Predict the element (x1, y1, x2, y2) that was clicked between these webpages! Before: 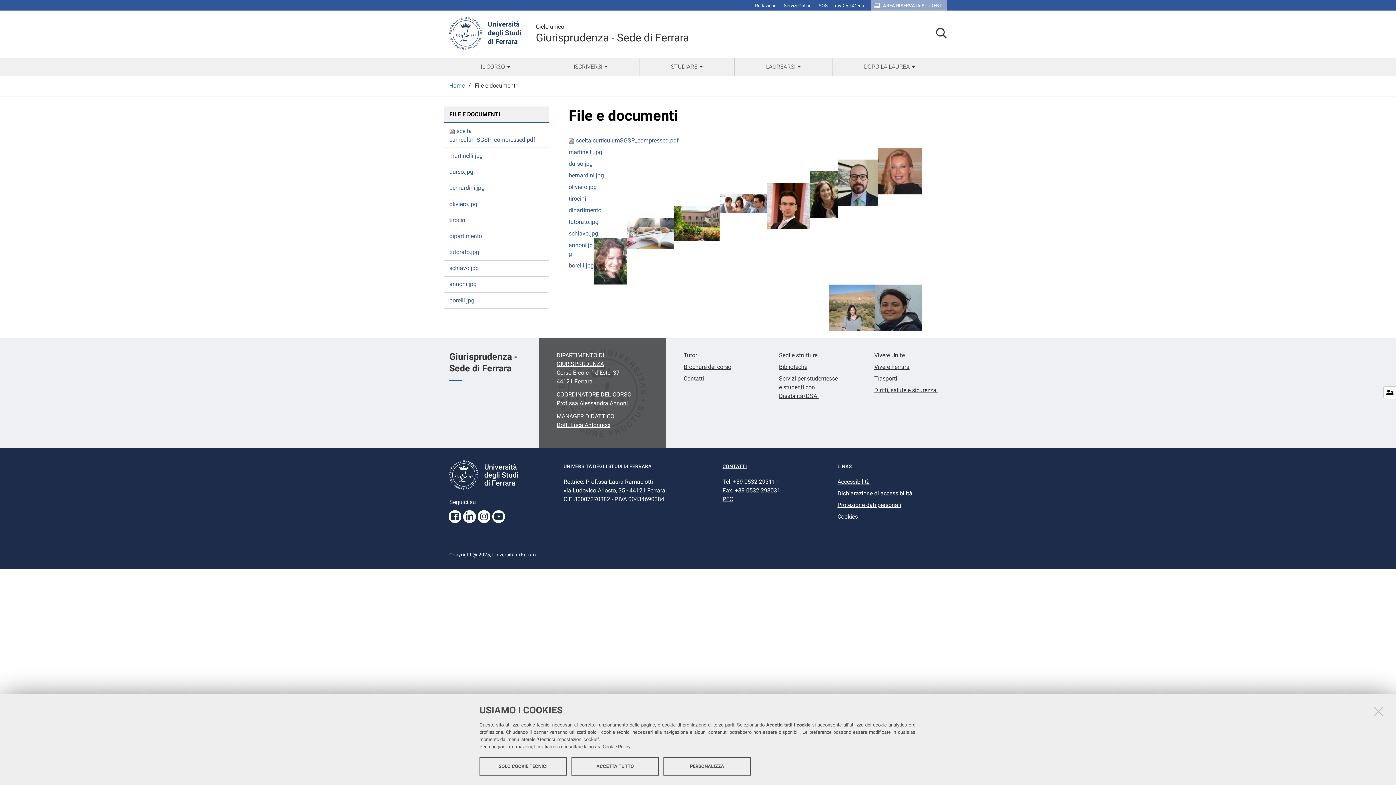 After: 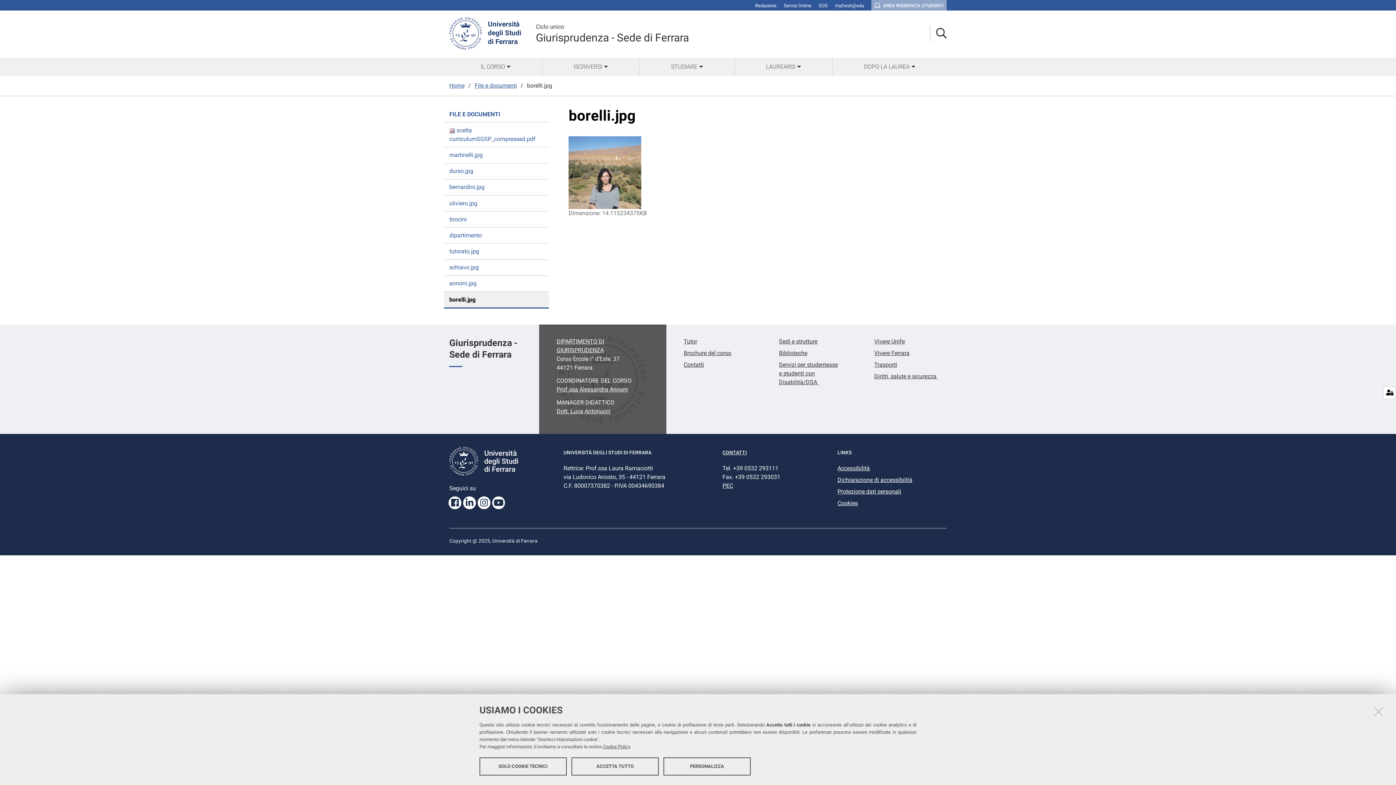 Action: bbox: (449, 292, 548, 308) label: borelli.jpg